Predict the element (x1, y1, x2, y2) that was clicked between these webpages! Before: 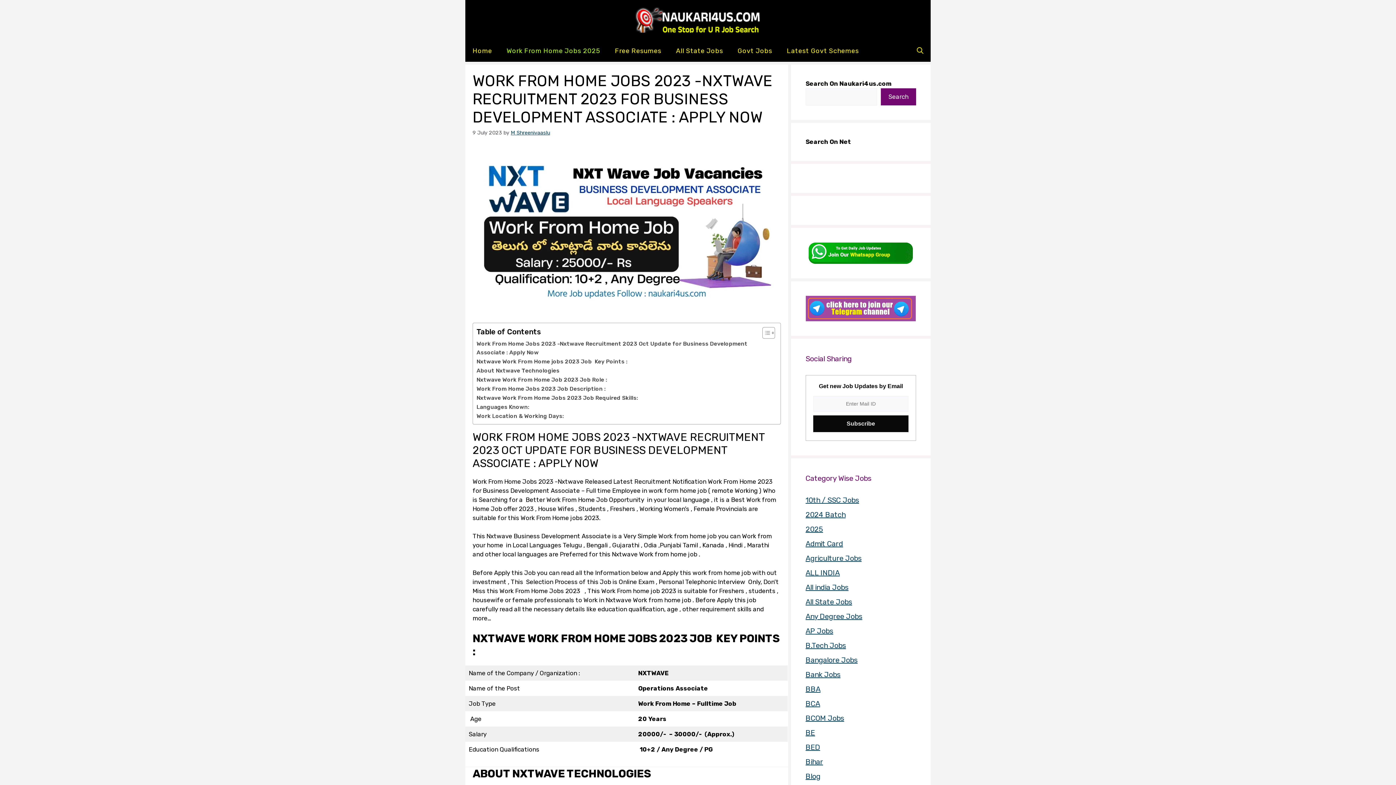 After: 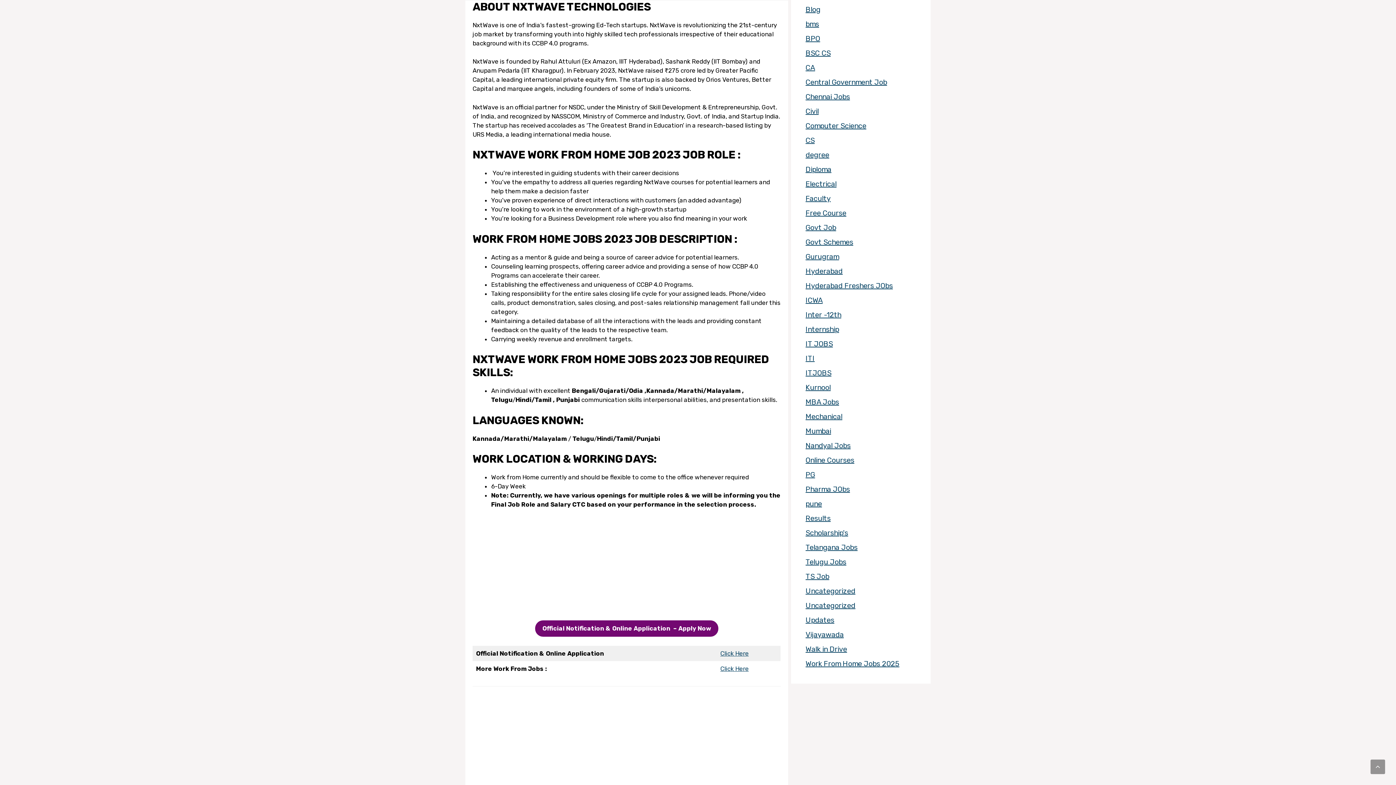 Action: label: About Nxtwave Technologies bbox: (476, 366, 559, 375)